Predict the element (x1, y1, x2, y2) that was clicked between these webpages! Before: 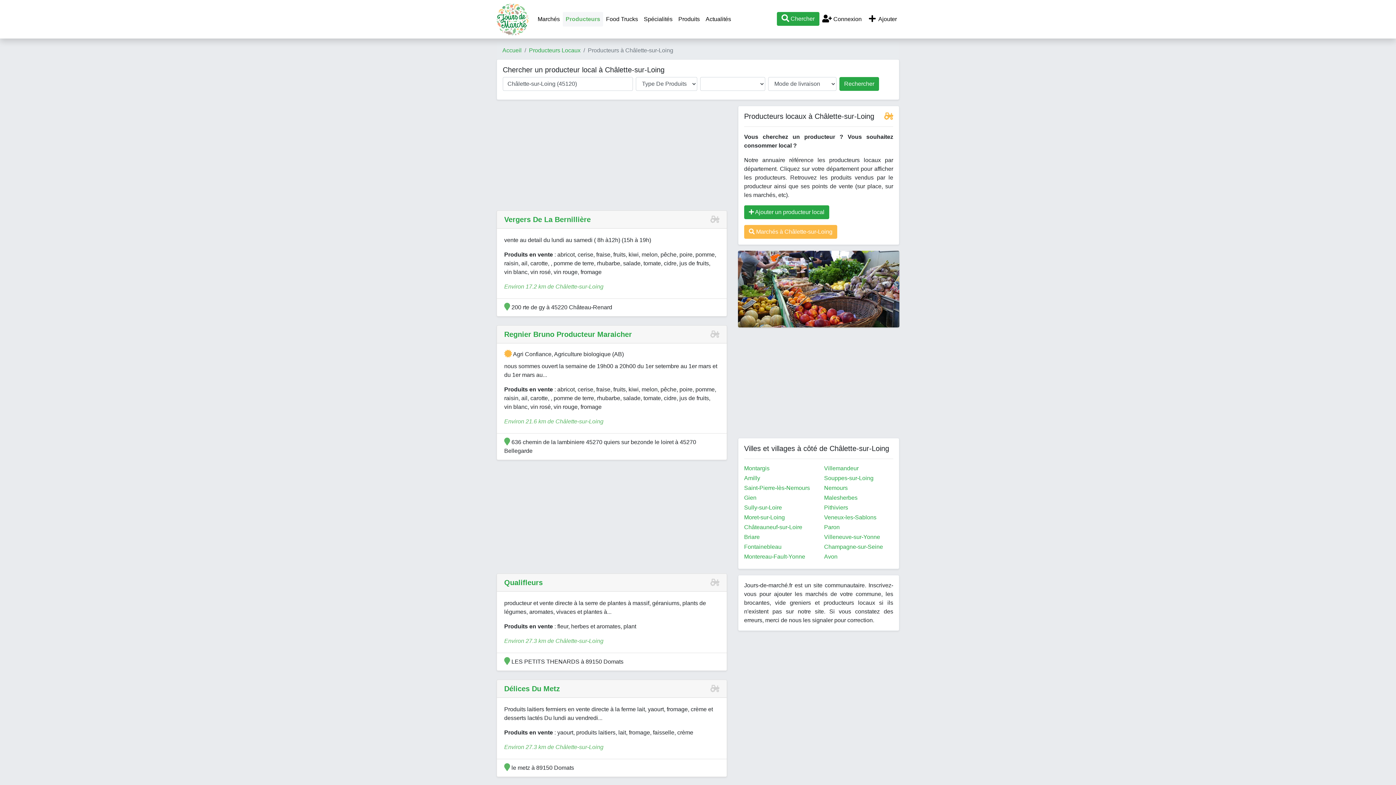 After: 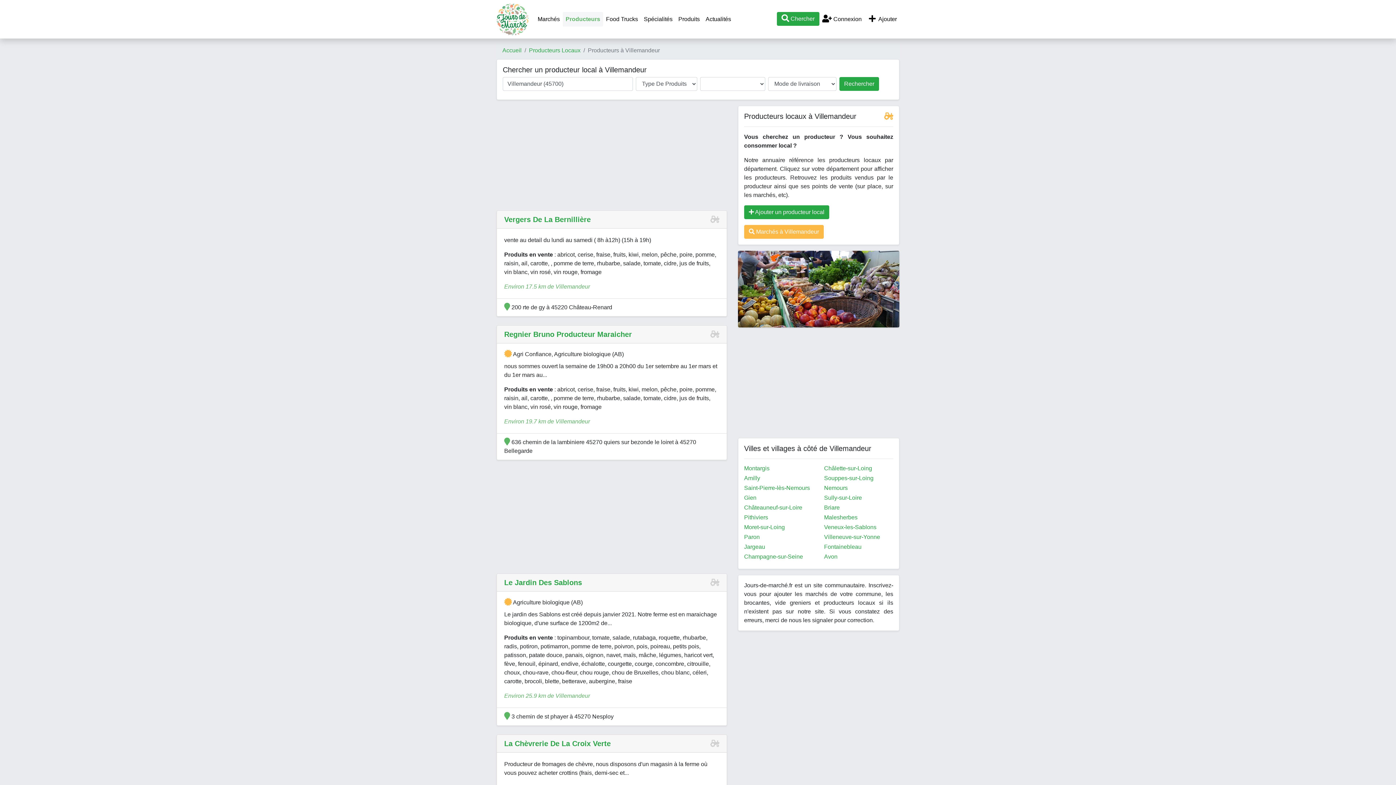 Action: label: Villemandeur bbox: (824, 465, 893, 472)